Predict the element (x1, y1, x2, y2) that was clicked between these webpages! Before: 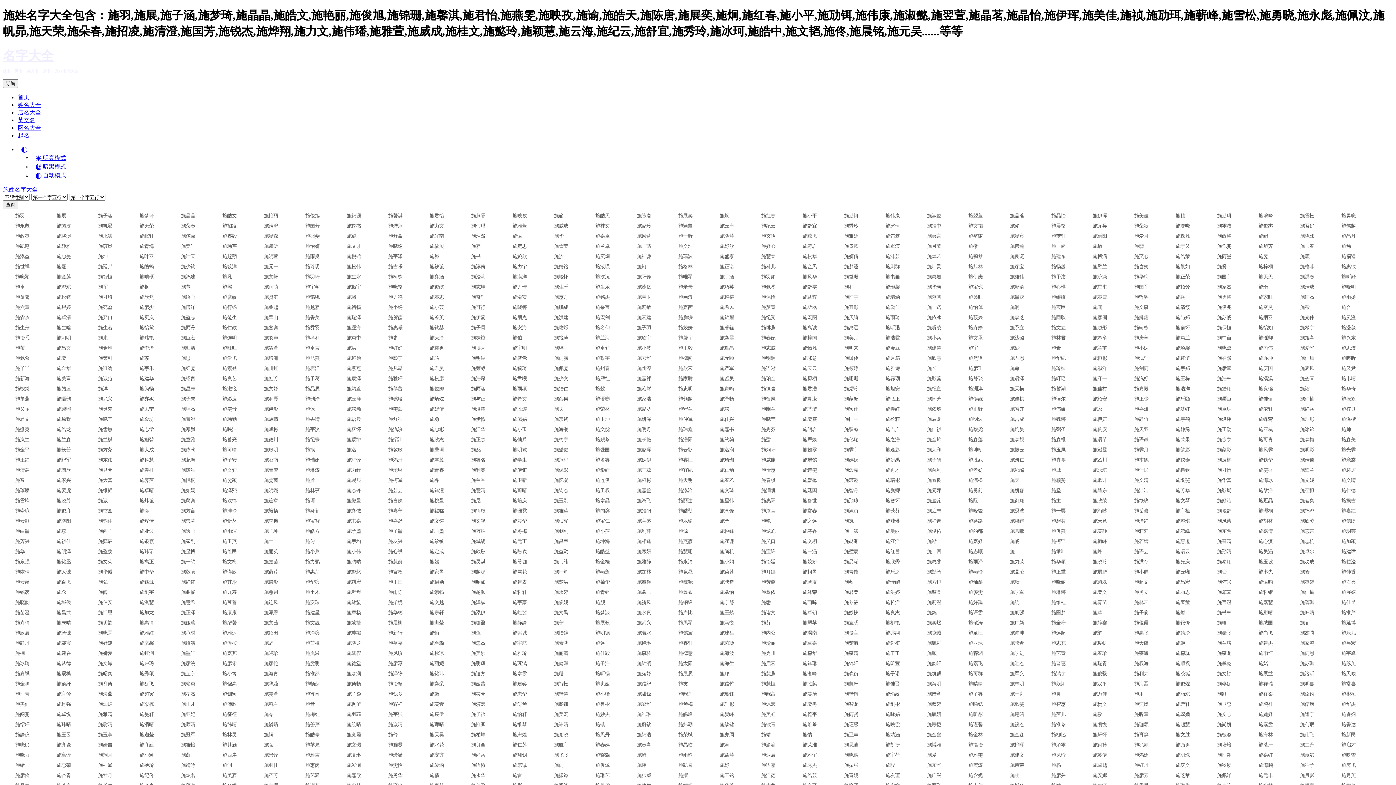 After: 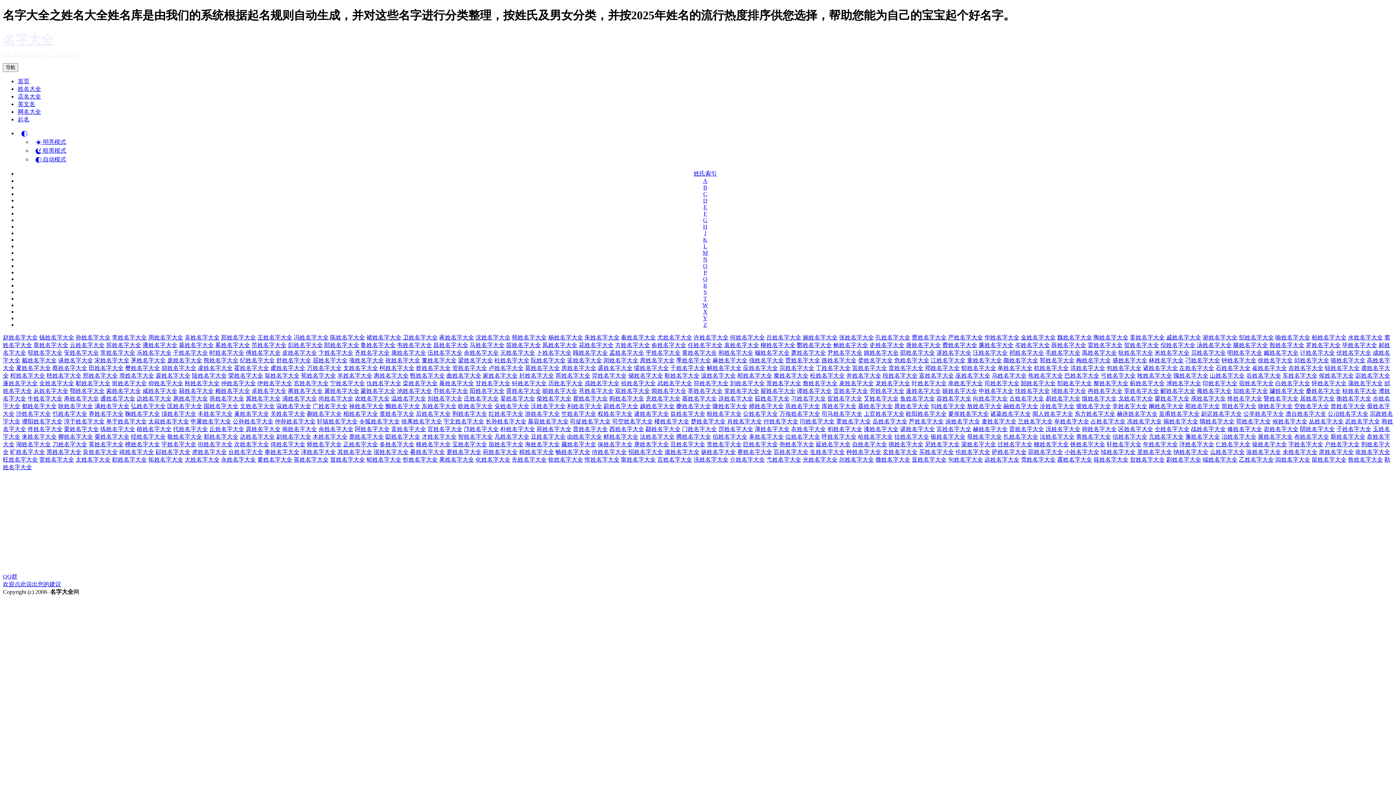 Action: bbox: (17, 101, 41, 108) label: 姓名大全